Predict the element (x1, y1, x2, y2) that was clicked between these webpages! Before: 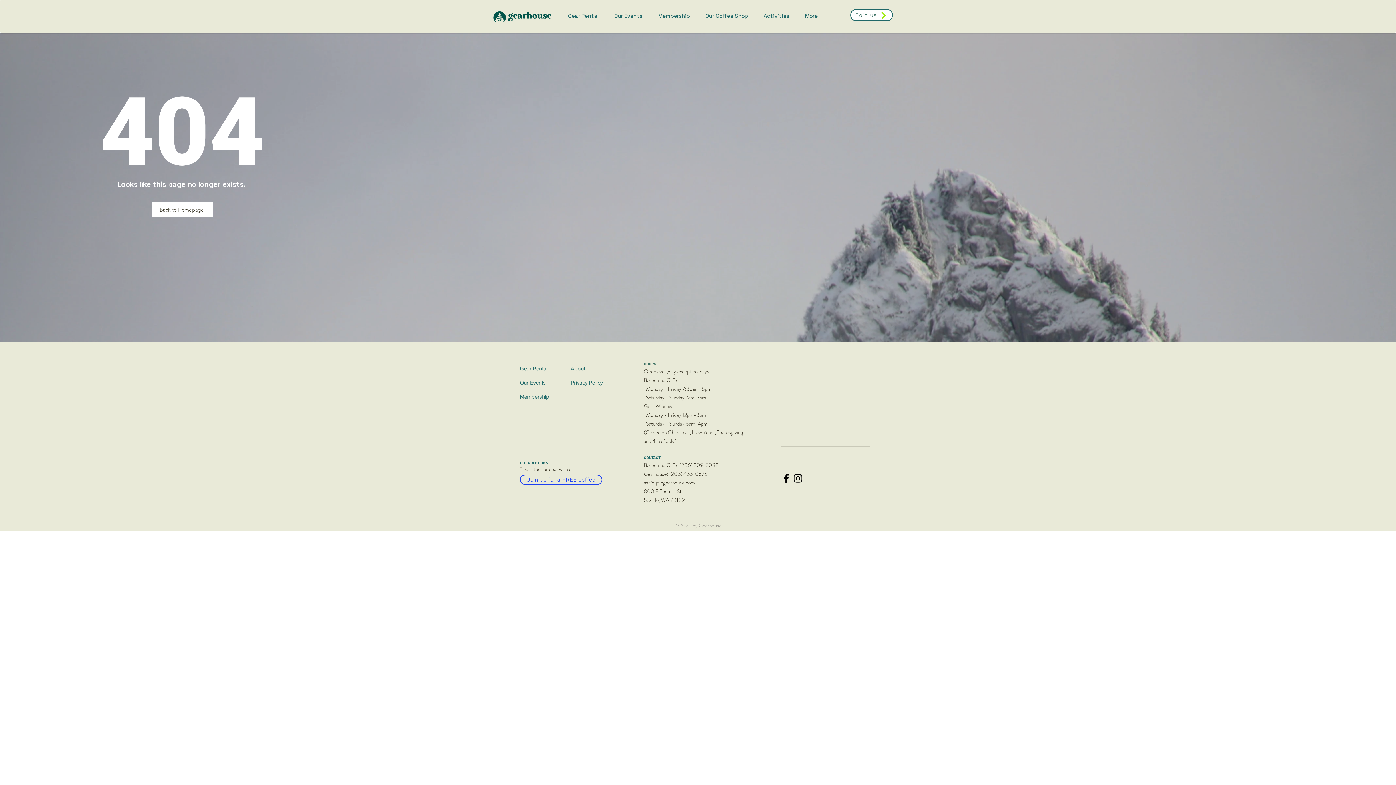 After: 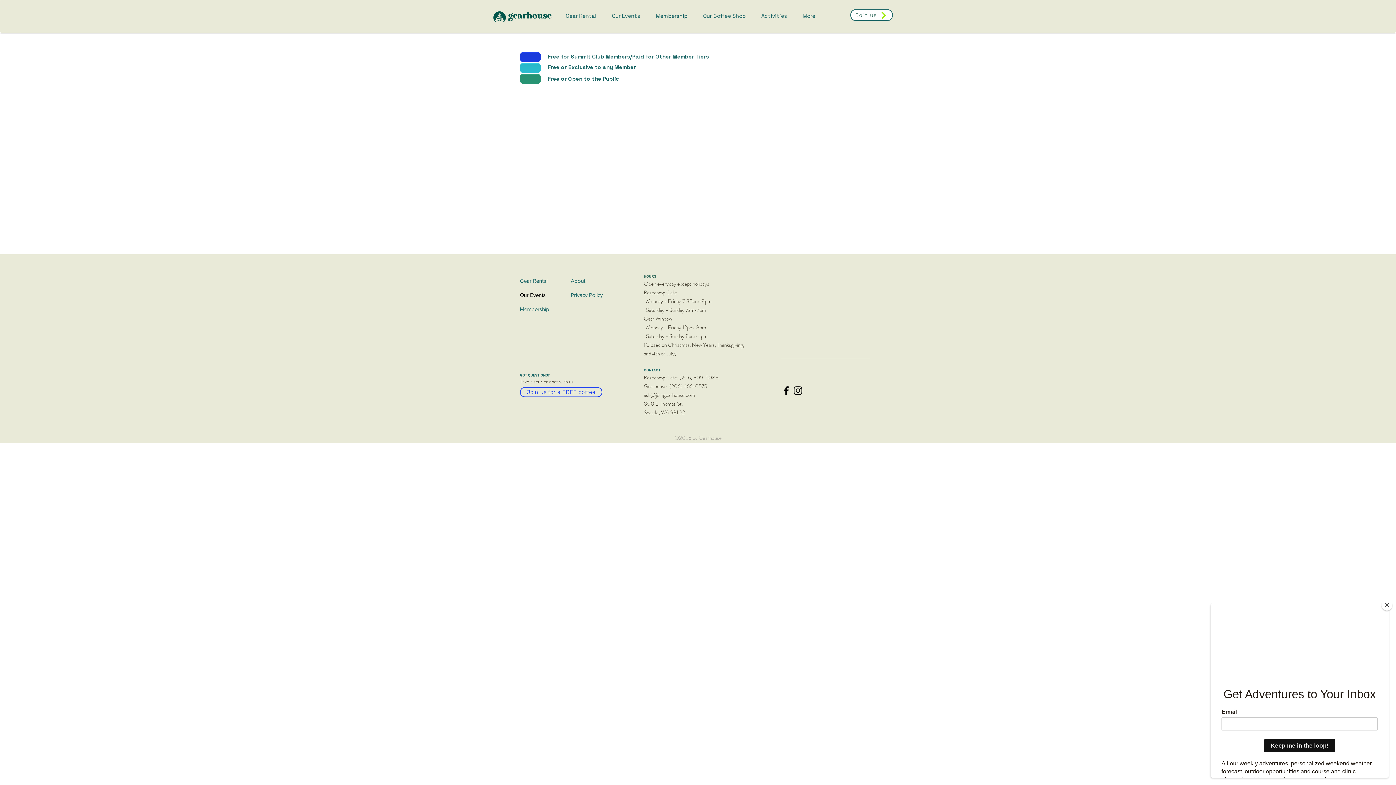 Action: bbox: (520, 375, 570, 389) label: Our Events